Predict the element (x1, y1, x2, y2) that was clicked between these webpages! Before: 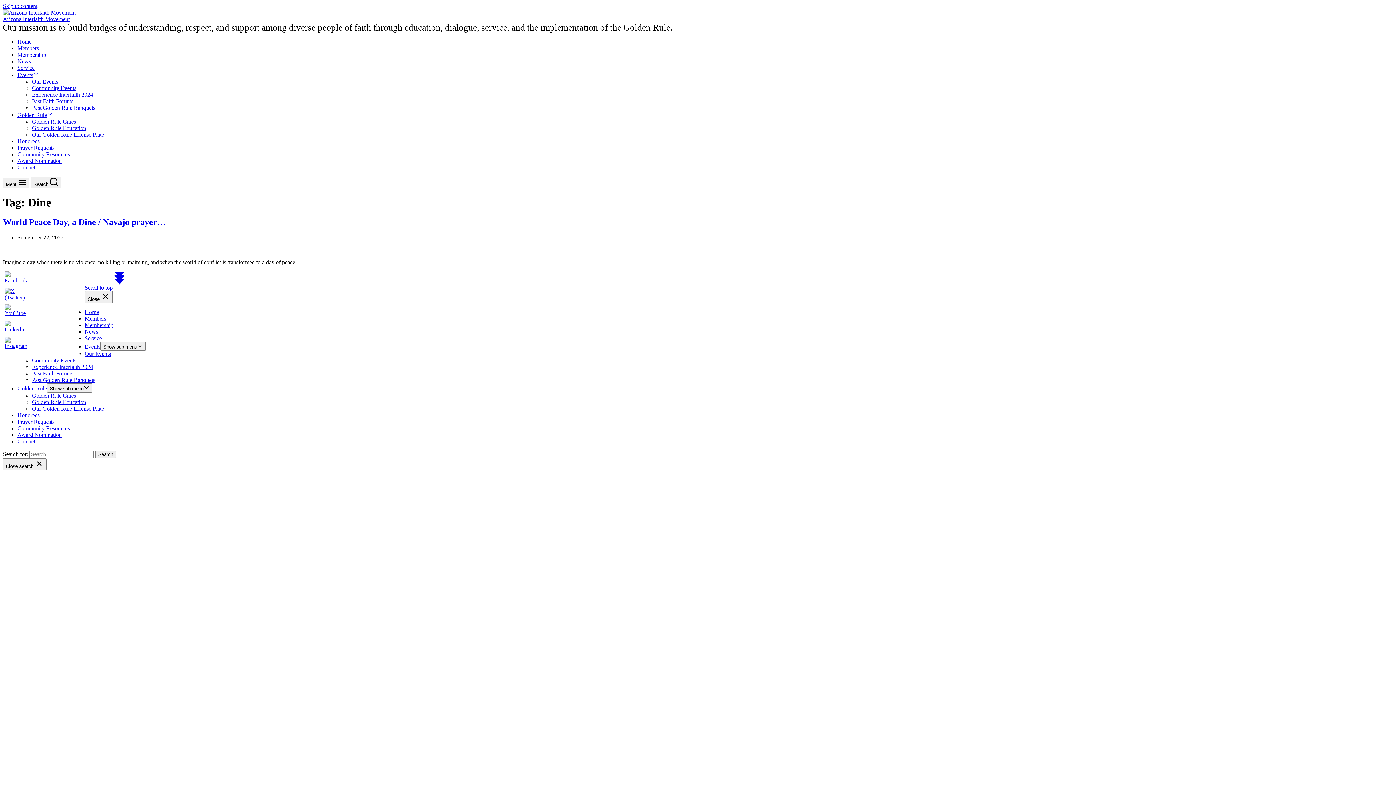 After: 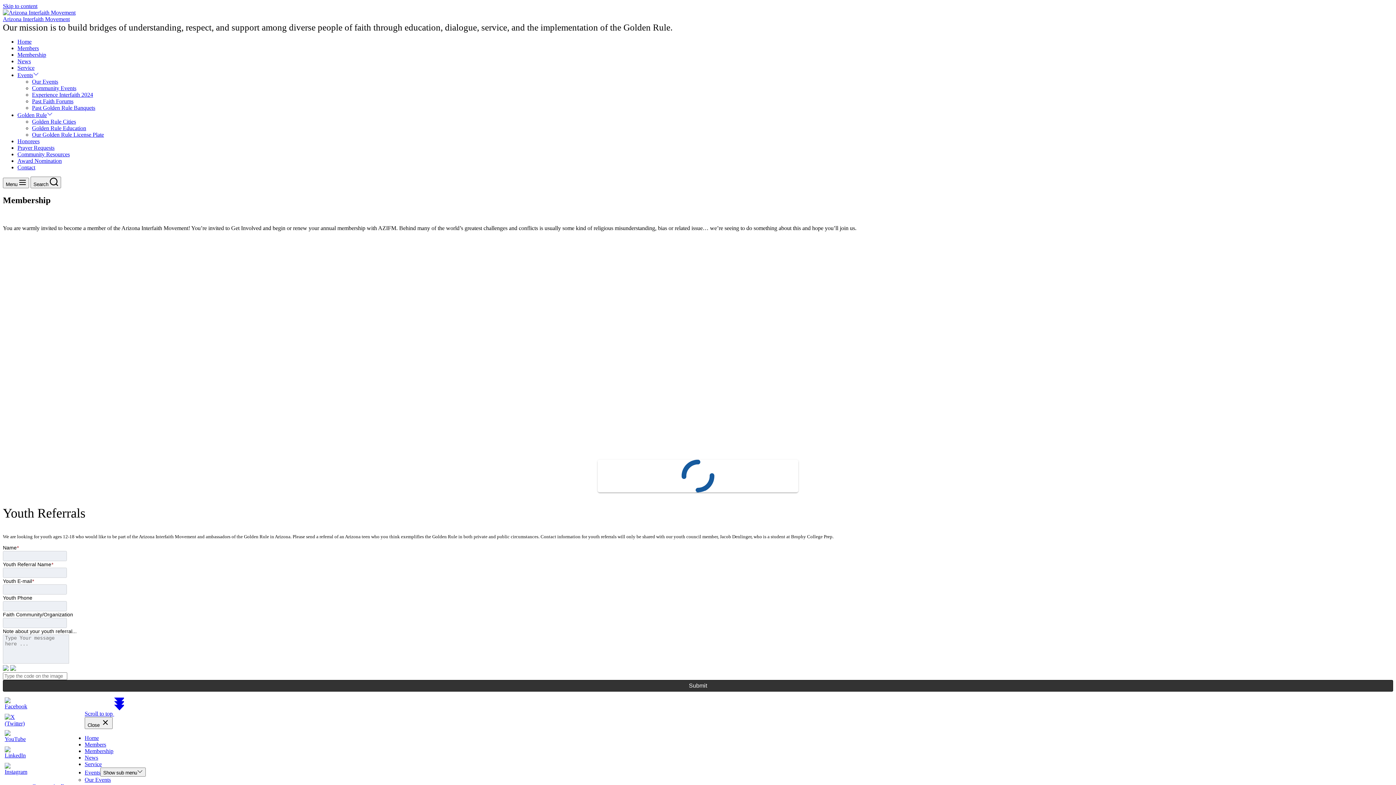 Action: bbox: (17, 51, 46, 57) label: Membership